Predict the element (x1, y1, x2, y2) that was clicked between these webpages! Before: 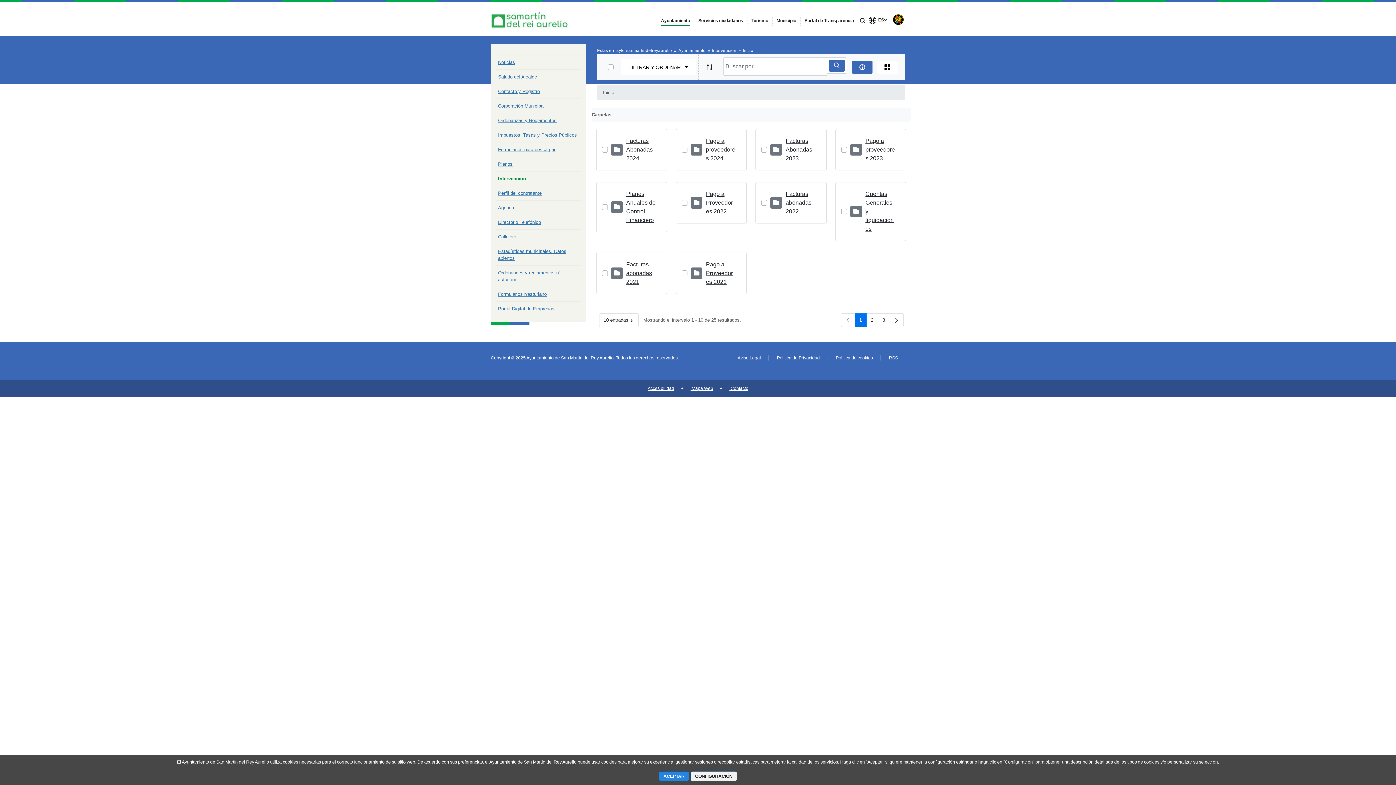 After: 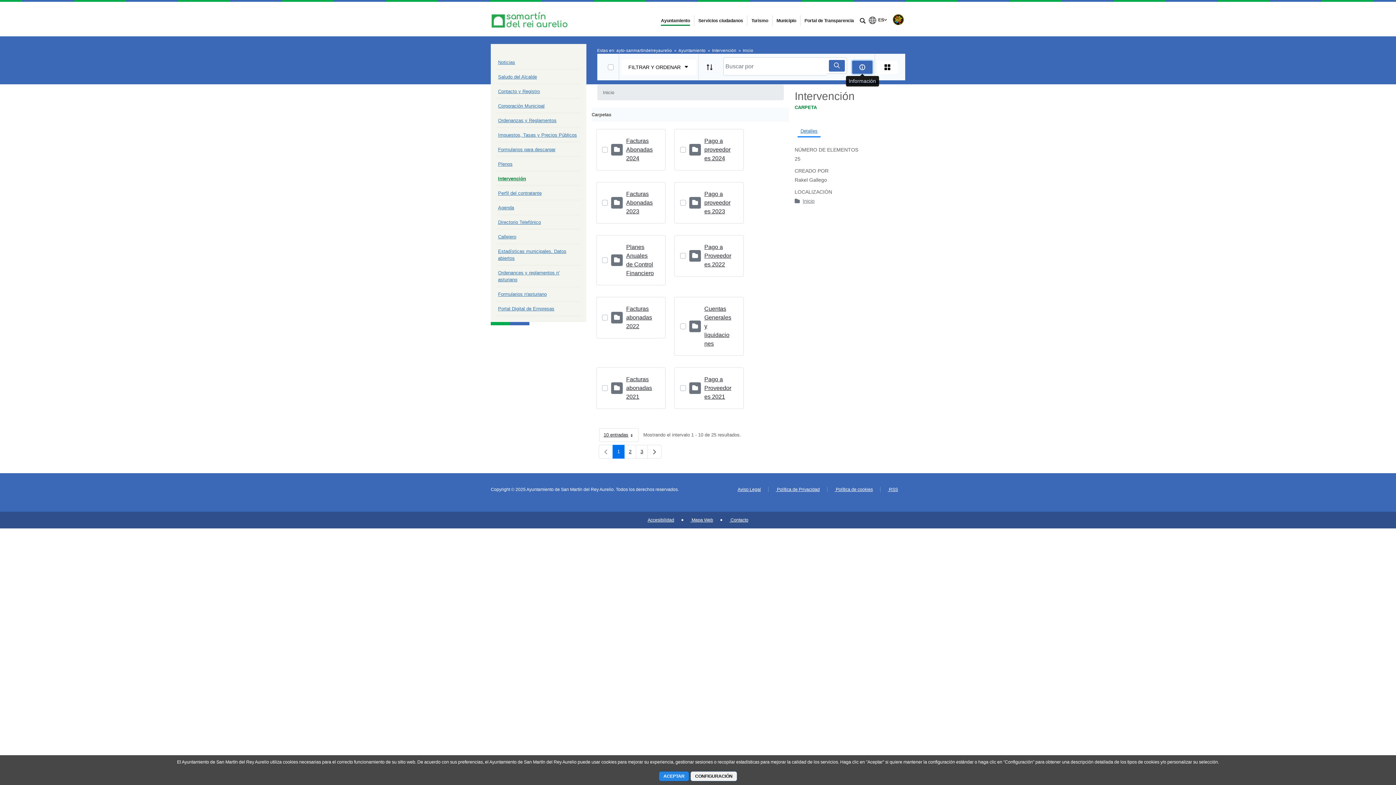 Action: bbox: (852, 60, 872, 73) label: info-circle-open